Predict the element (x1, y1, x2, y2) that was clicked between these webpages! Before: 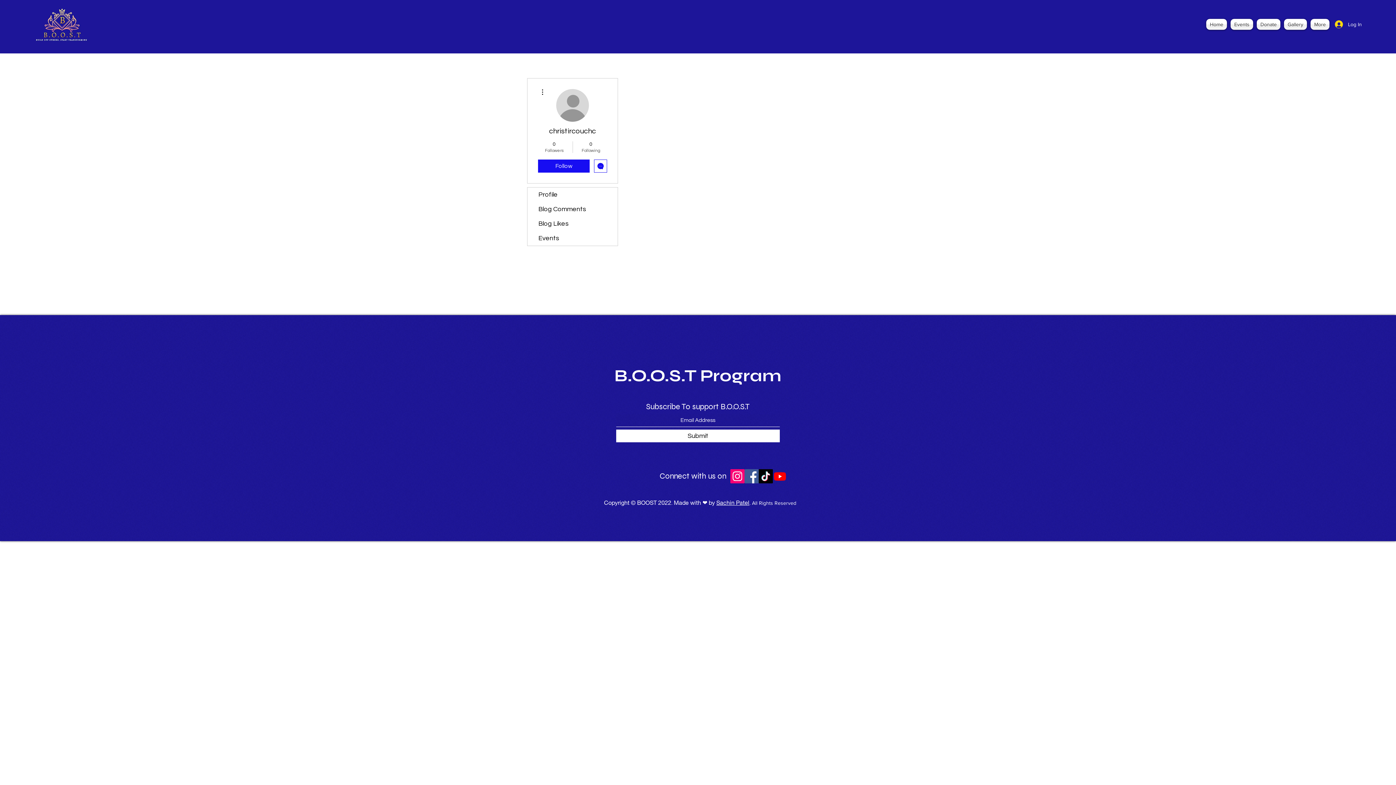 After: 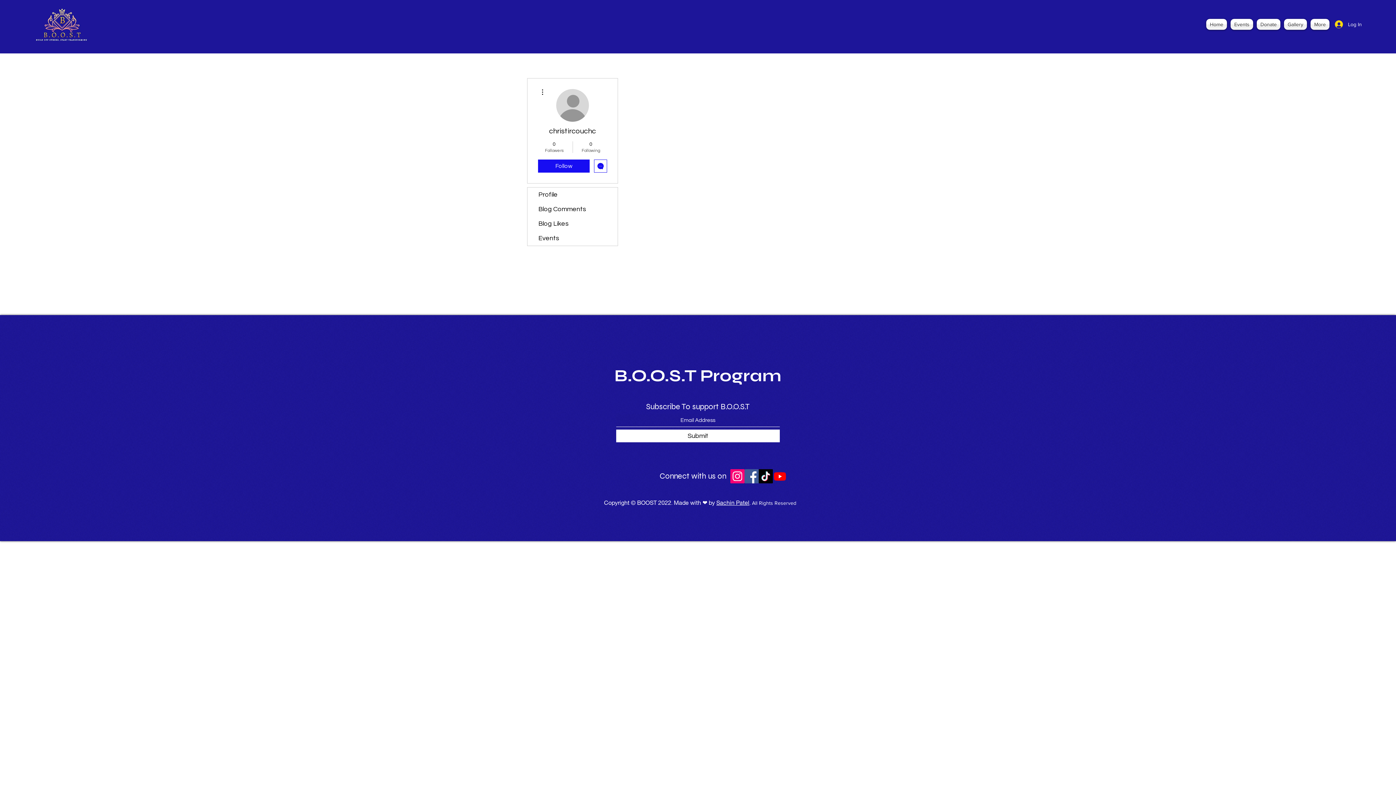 Action: label: ❤️  bbox: (702, 499, 708, 506)